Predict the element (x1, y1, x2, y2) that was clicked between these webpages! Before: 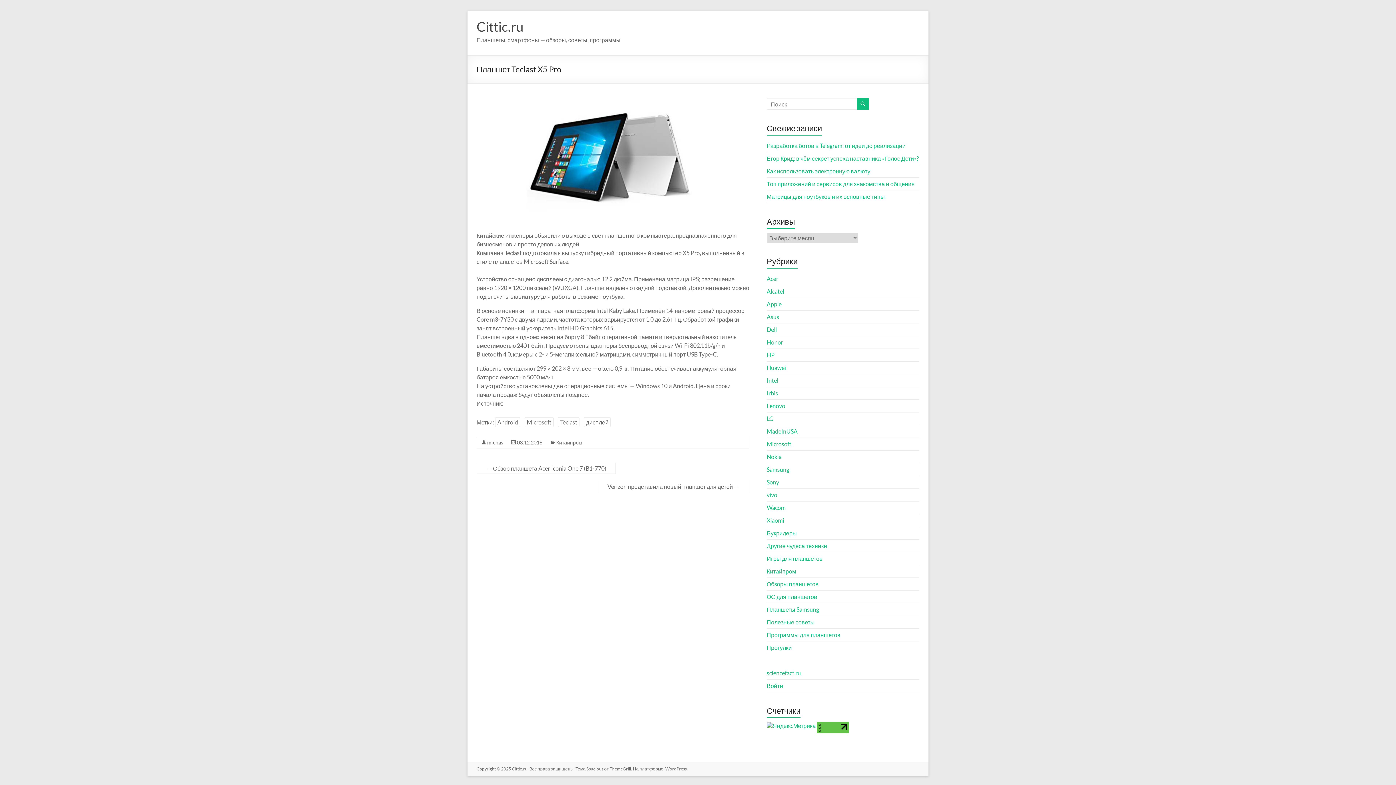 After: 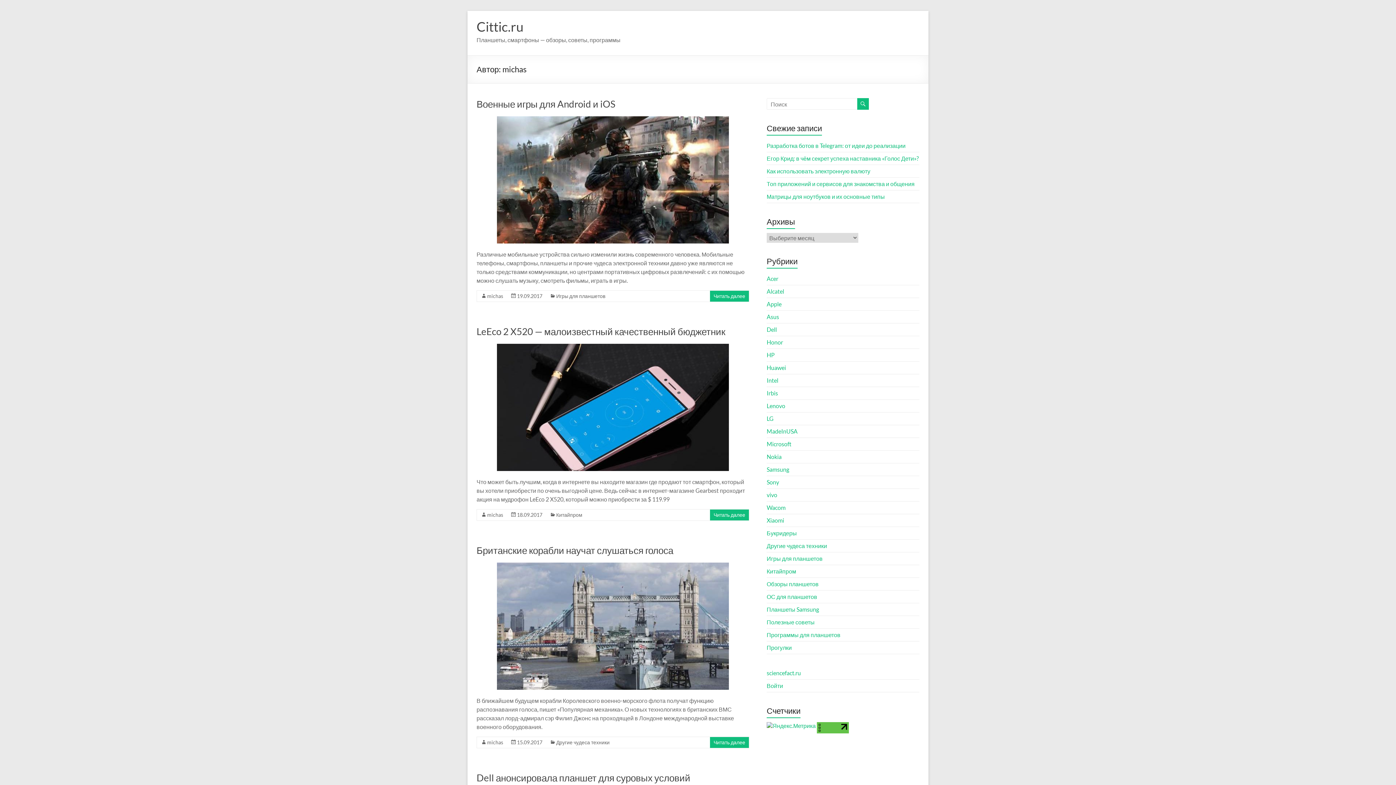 Action: label: michas bbox: (487, 439, 503, 445)